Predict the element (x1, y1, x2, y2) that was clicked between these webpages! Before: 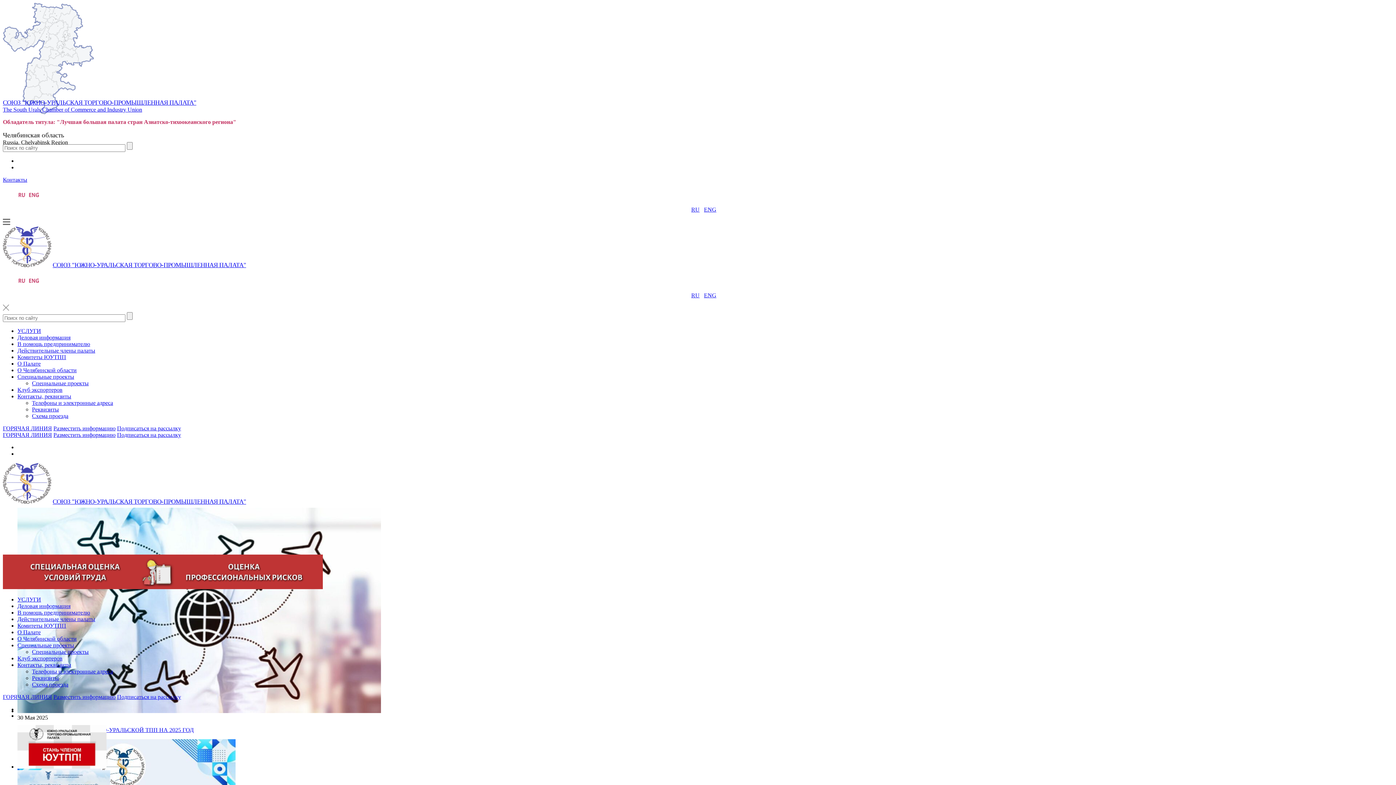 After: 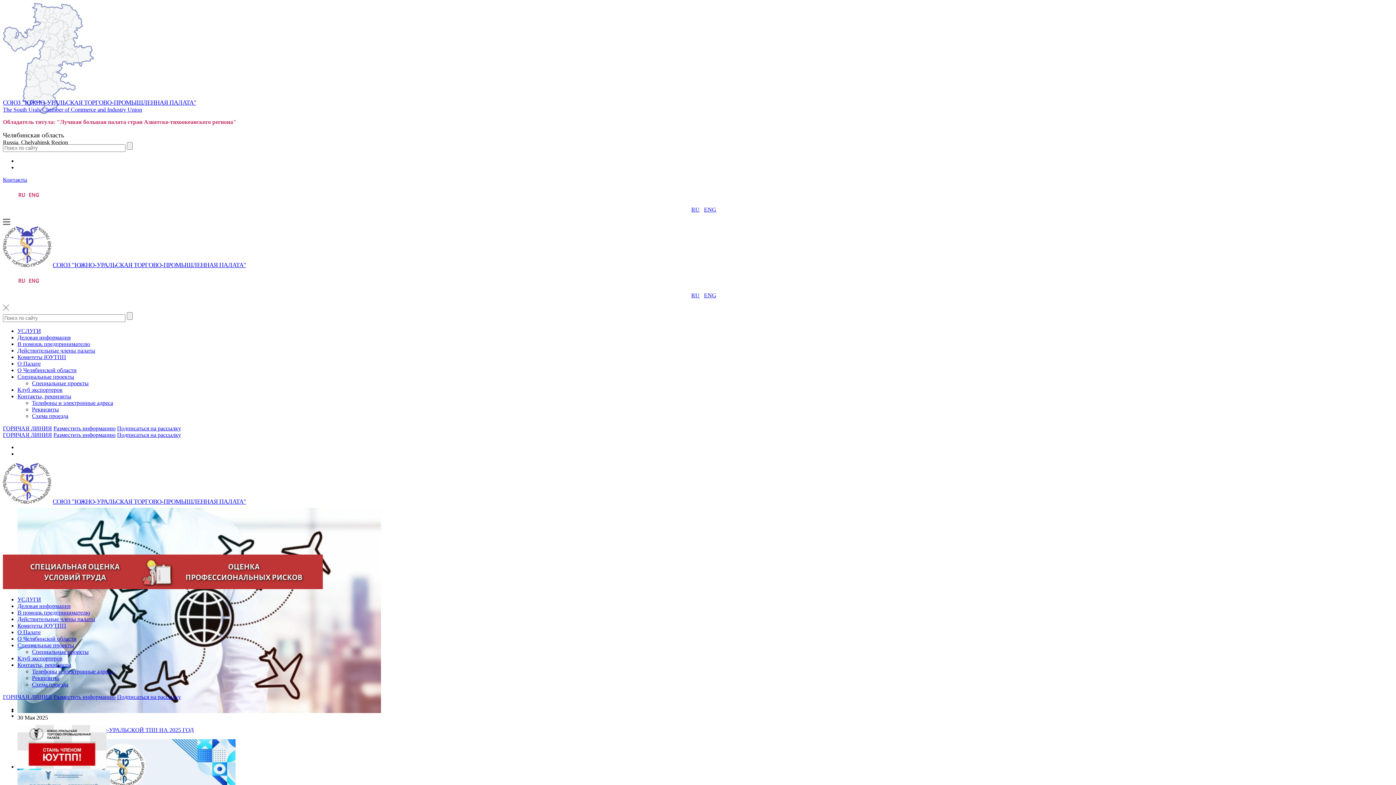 Action: bbox: (28, 200, 39, 206)